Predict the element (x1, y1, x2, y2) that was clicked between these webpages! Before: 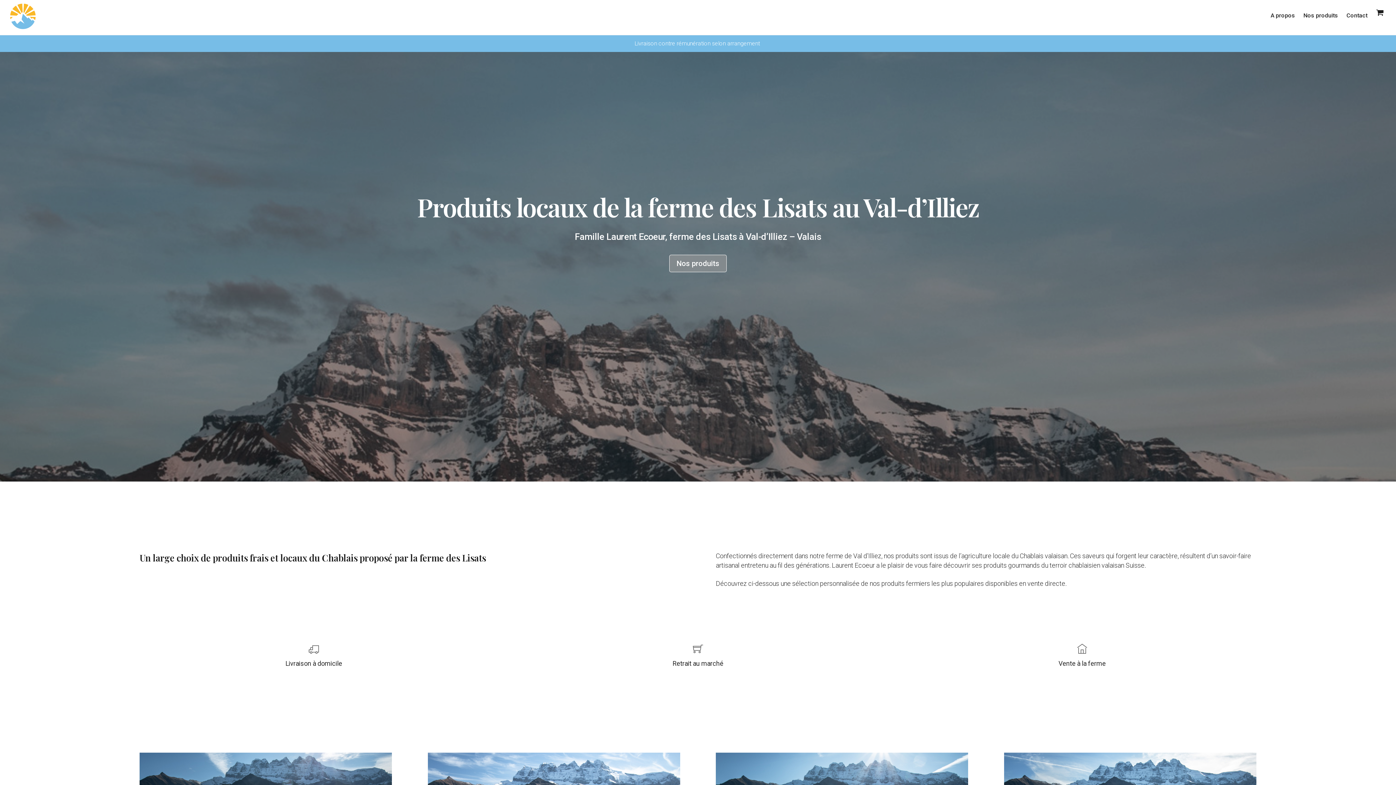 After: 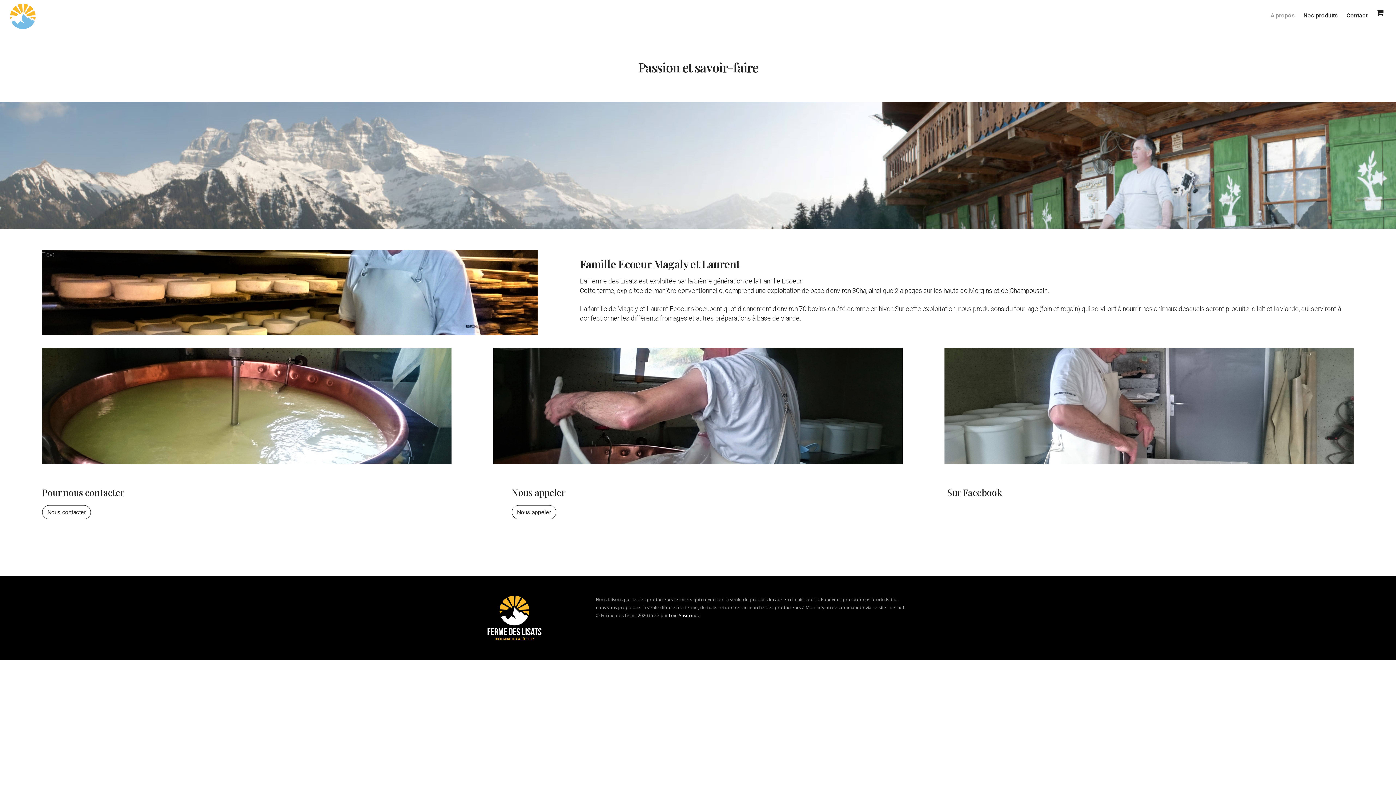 Action: label: A propos bbox: (1267, 7, 1298, 23)